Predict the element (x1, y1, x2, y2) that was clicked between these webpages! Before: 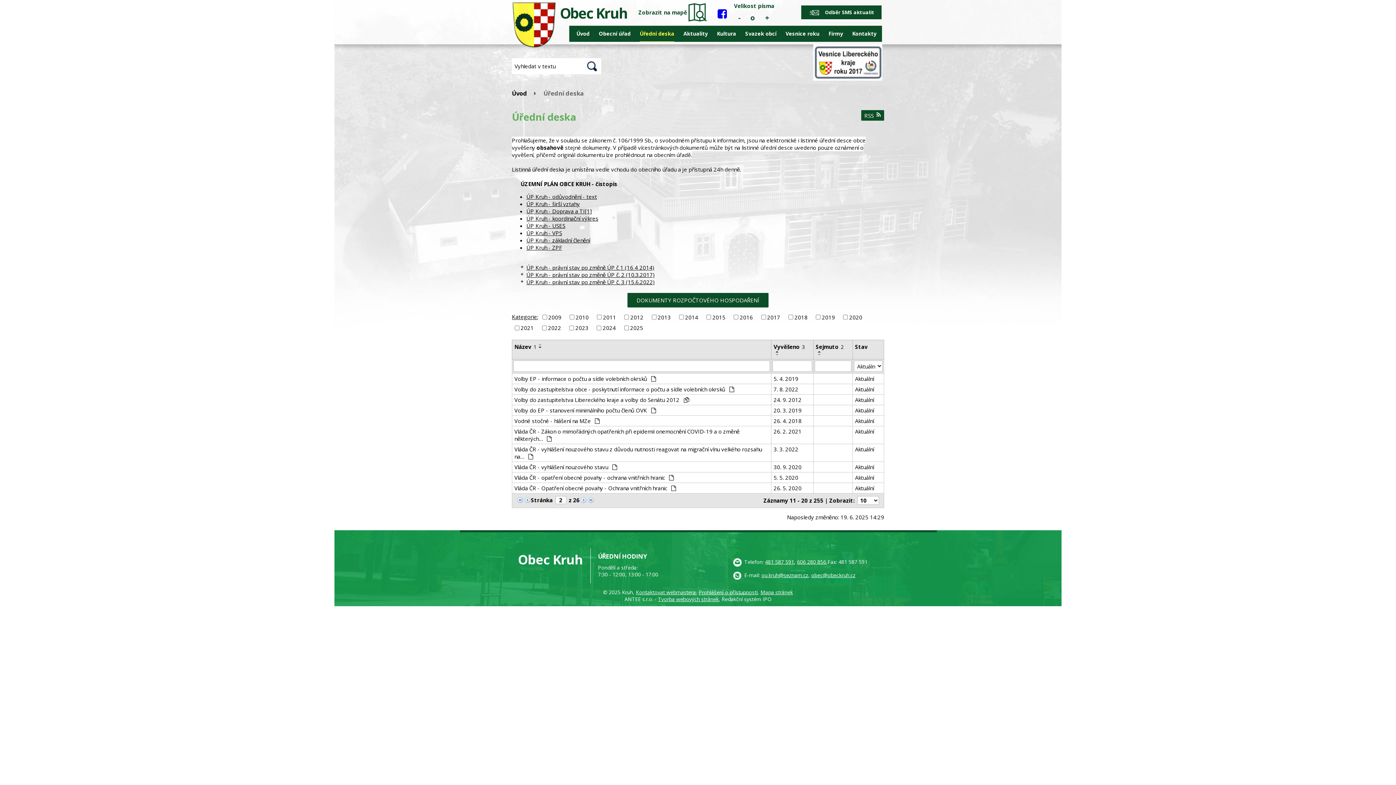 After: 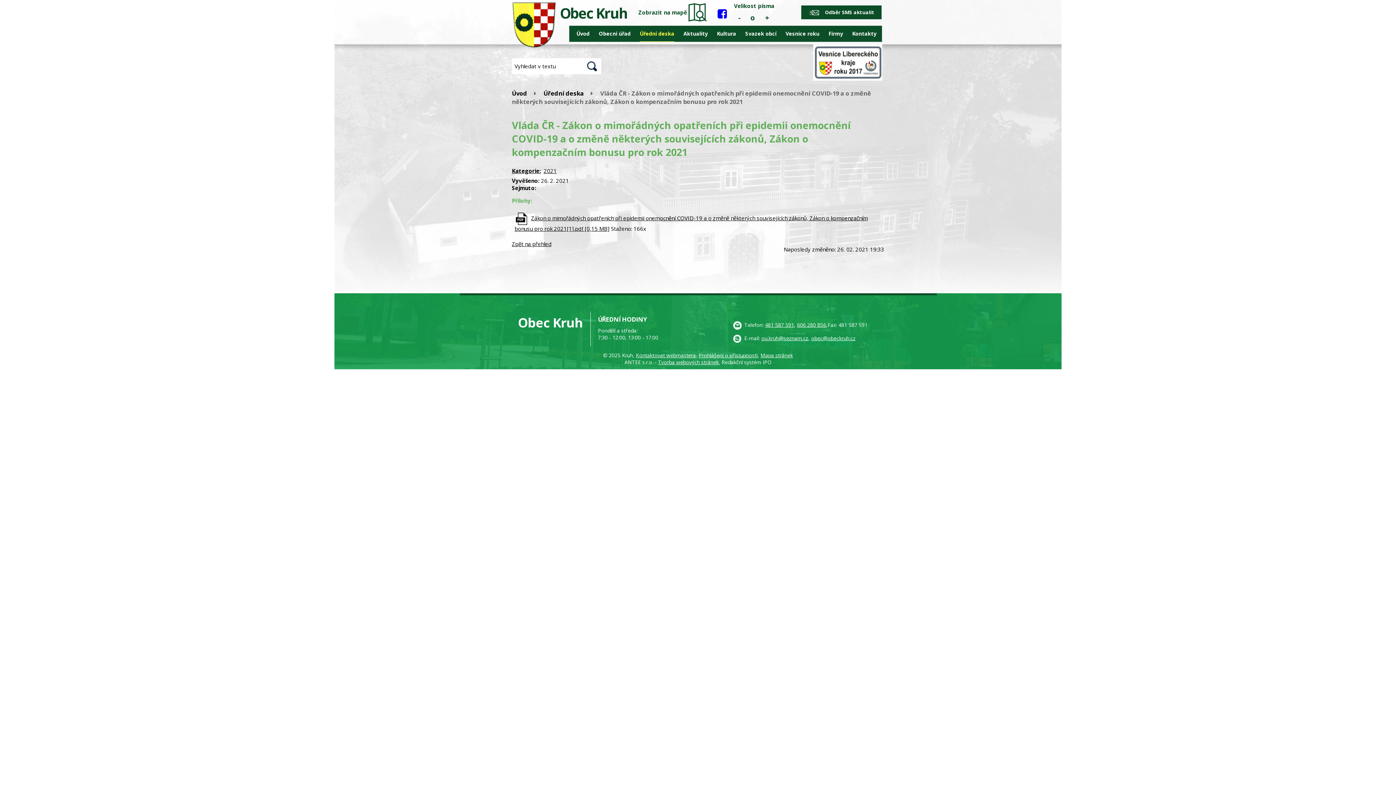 Action: bbox: (773, 427, 811, 435) label: 26. 2. 2021